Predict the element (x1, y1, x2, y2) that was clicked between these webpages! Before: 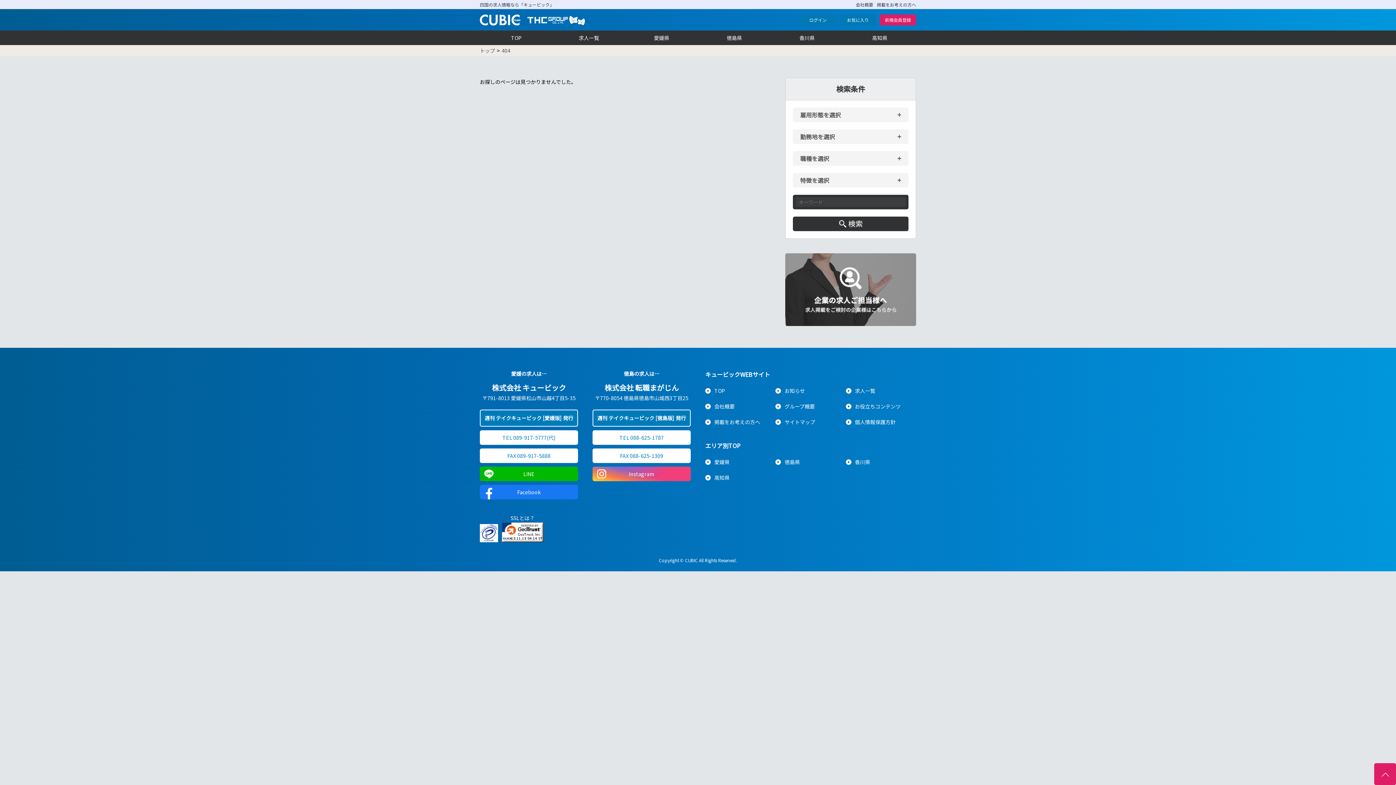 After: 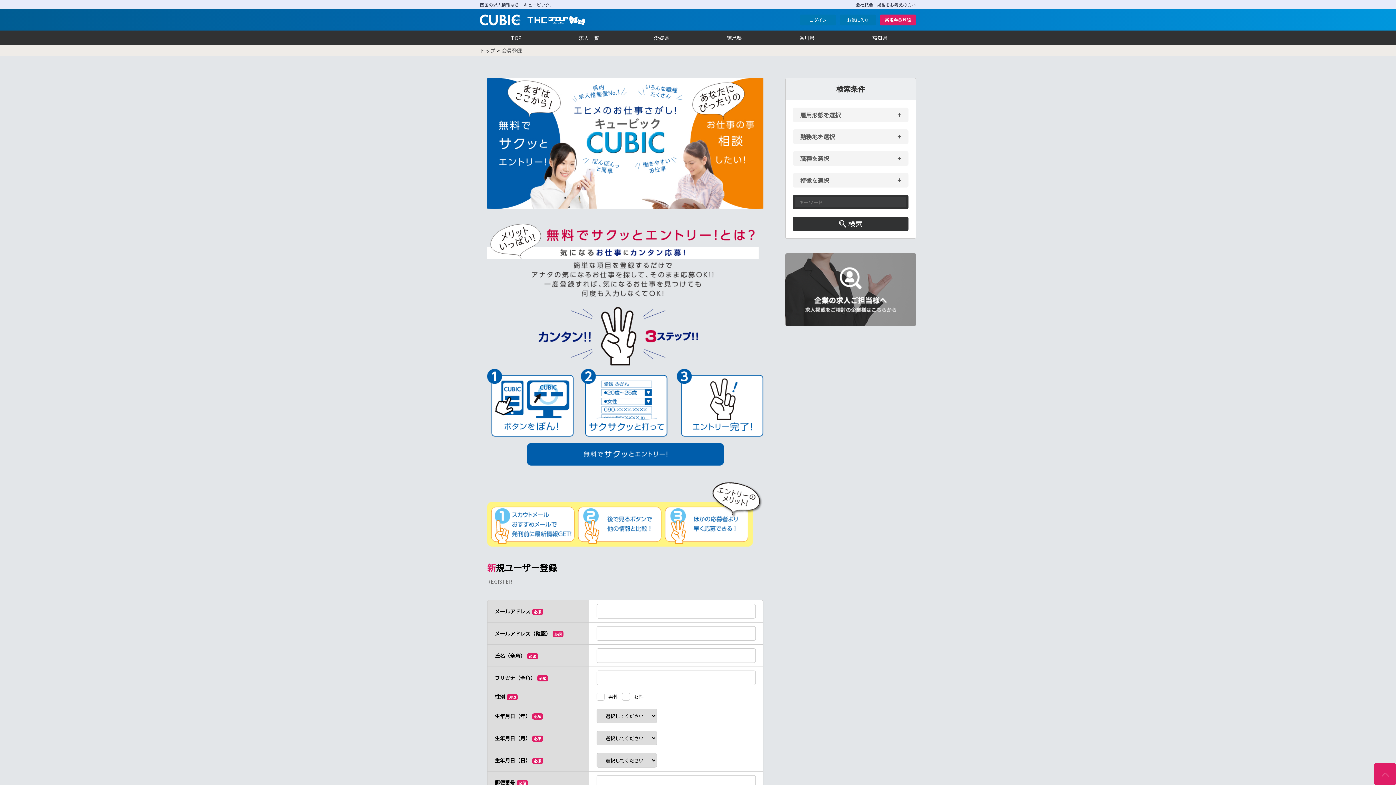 Action: bbox: (880, 14, 916, 25) label: 新規会員登録